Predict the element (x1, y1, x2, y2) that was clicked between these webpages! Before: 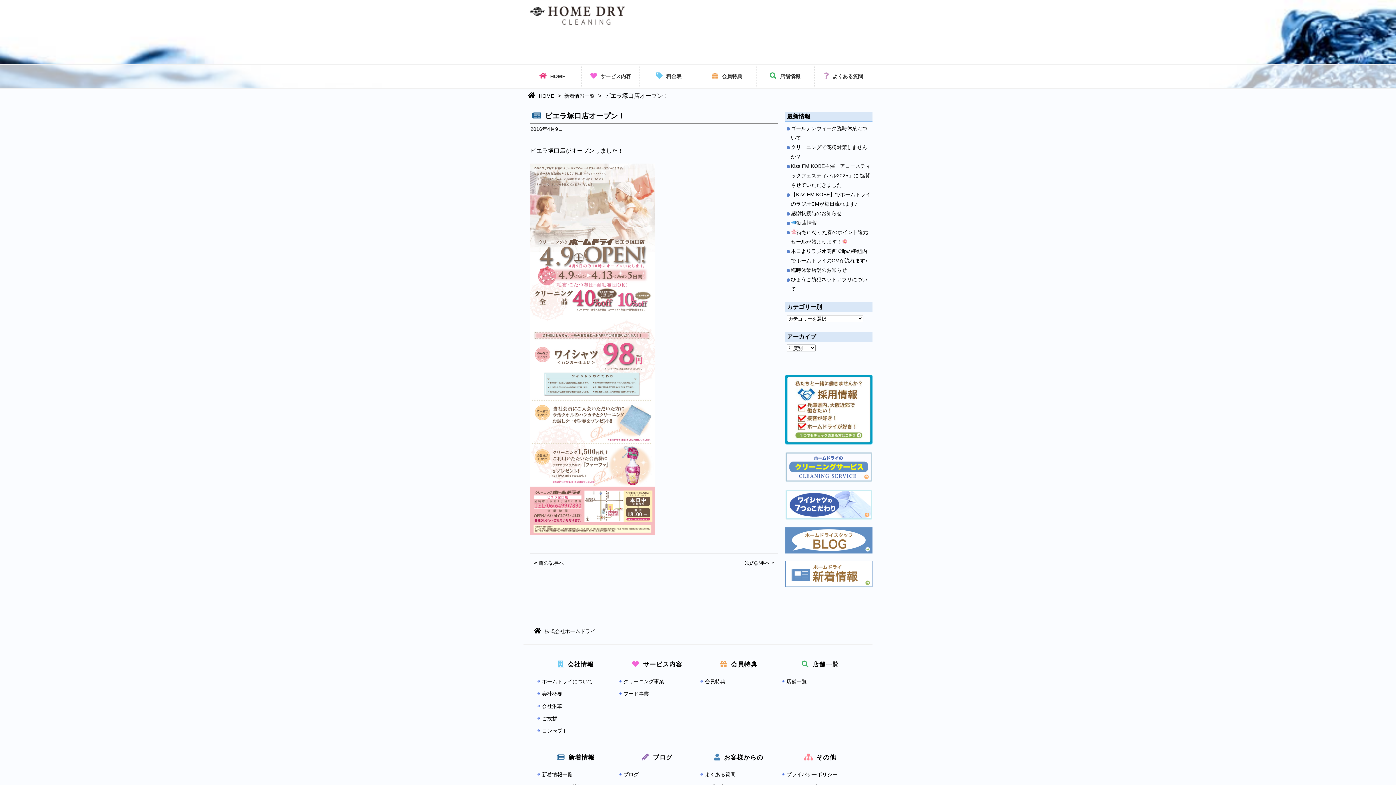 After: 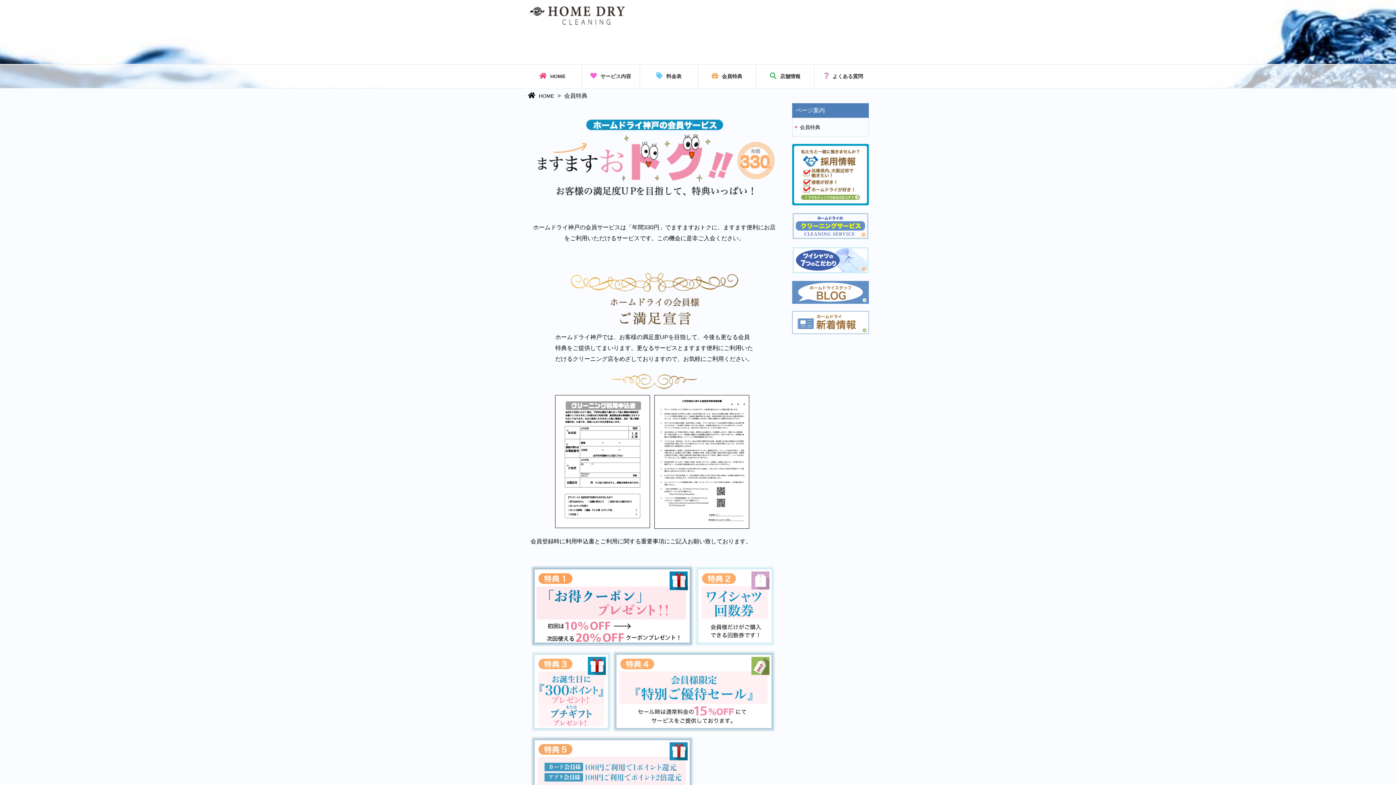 Action: label: 会員特典 bbox: (700, 679, 725, 684)